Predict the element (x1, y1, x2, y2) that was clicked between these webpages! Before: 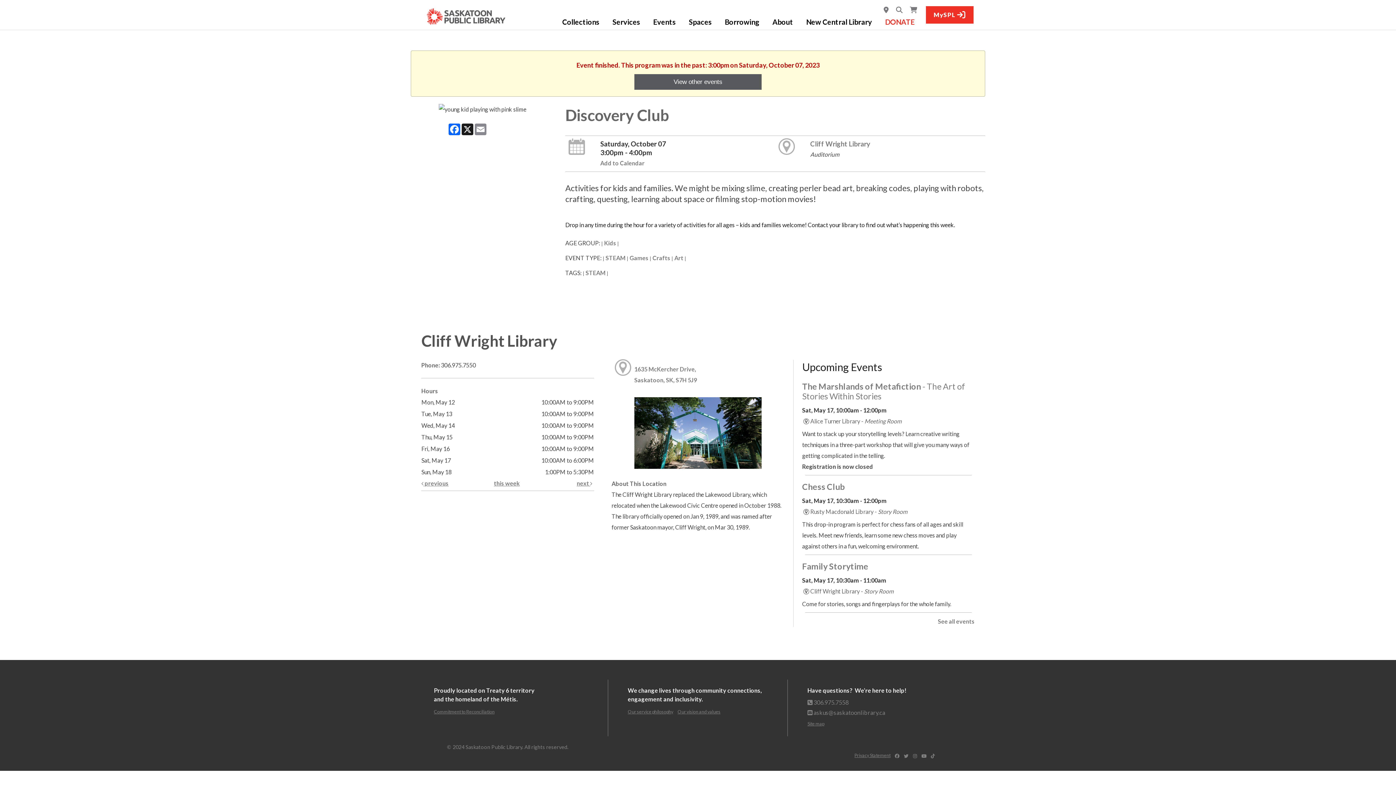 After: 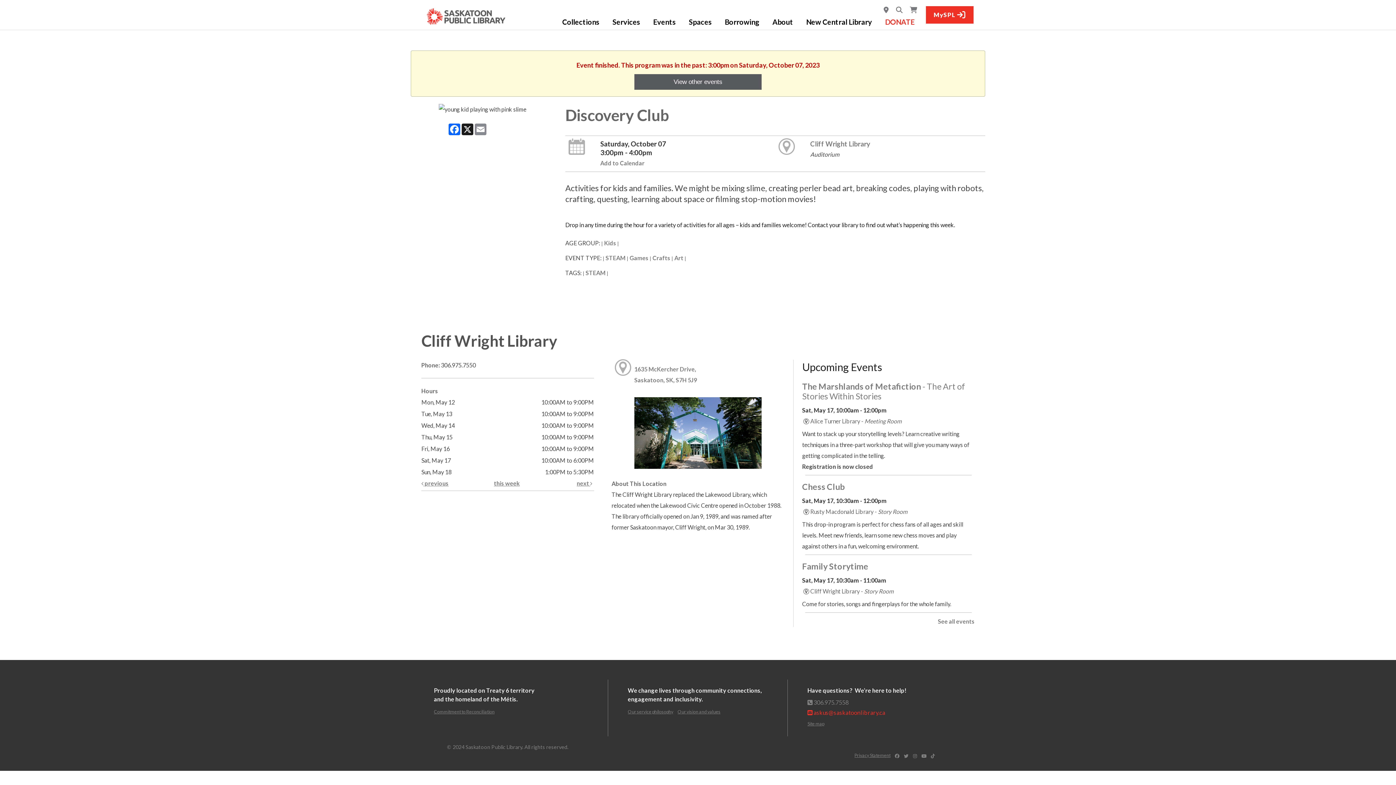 Action: label:  askus@saskatoonlibrary.ca bbox: (807, 709, 885, 716)